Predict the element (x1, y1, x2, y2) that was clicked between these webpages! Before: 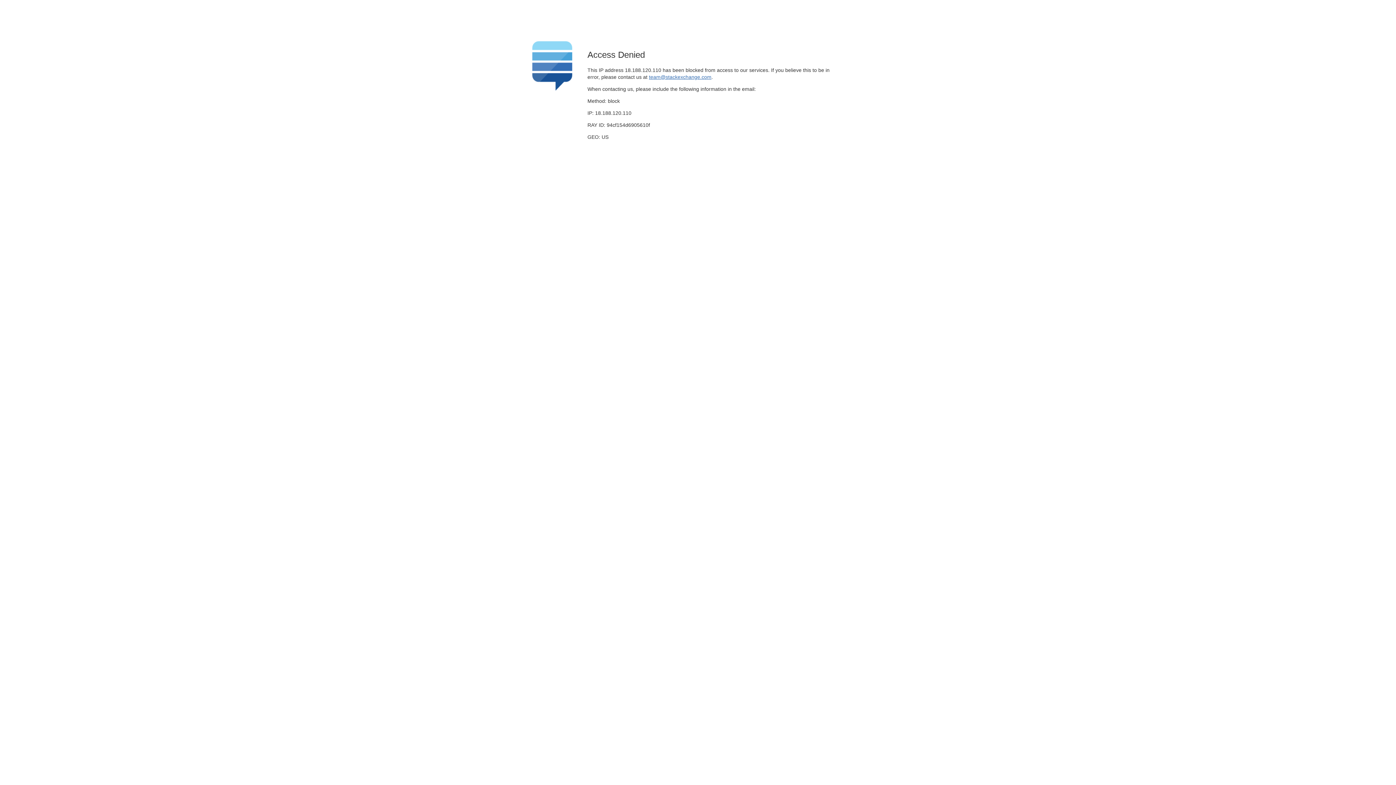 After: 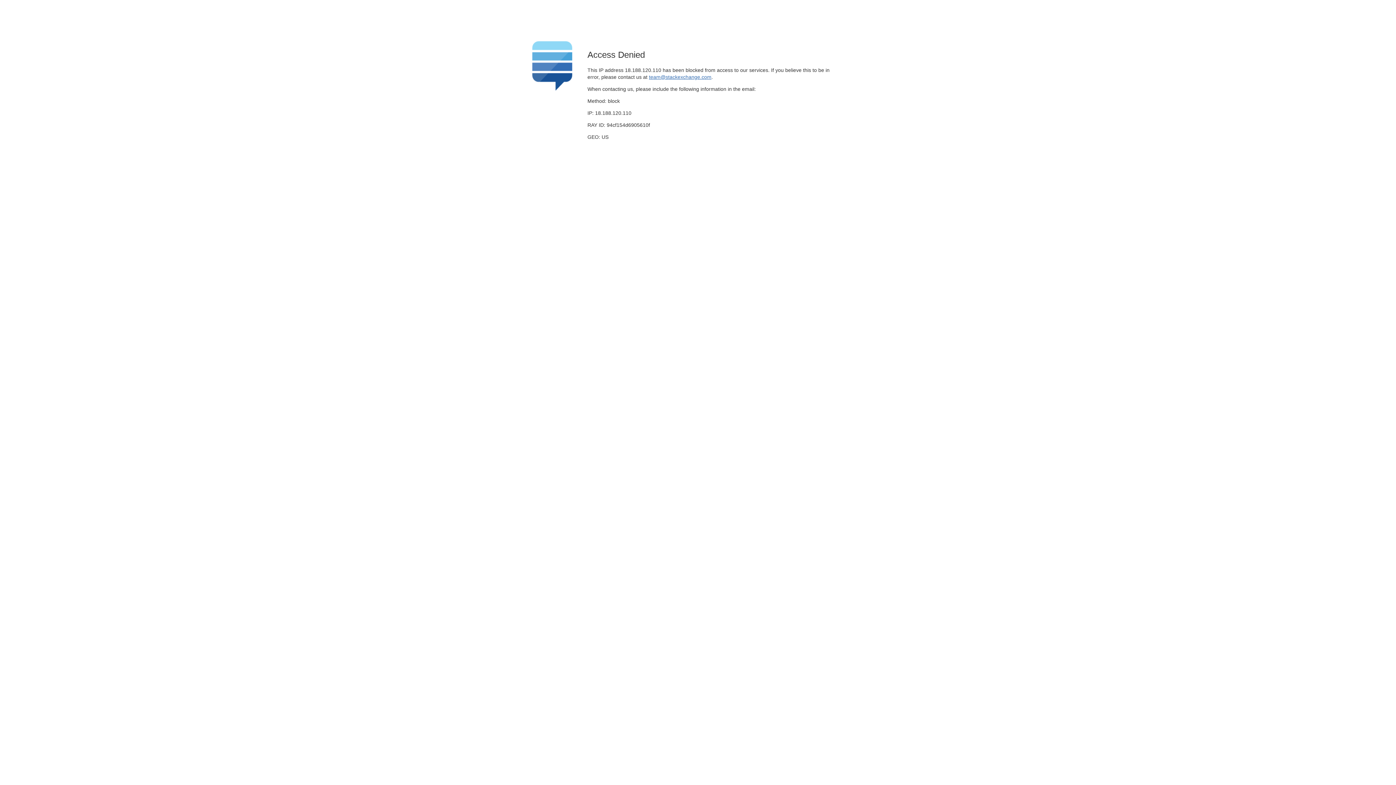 Action: label: team@stackexchange.com bbox: (649, 74, 711, 79)